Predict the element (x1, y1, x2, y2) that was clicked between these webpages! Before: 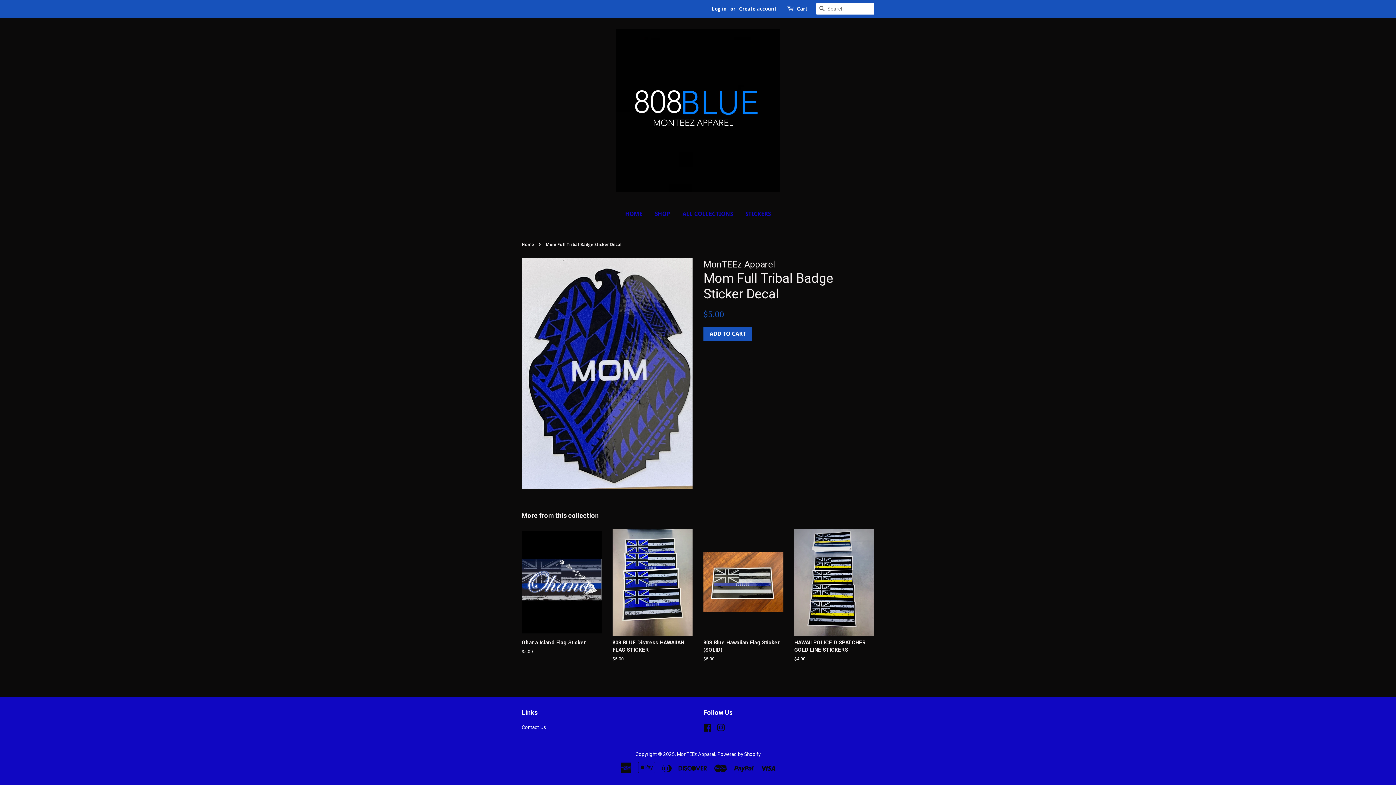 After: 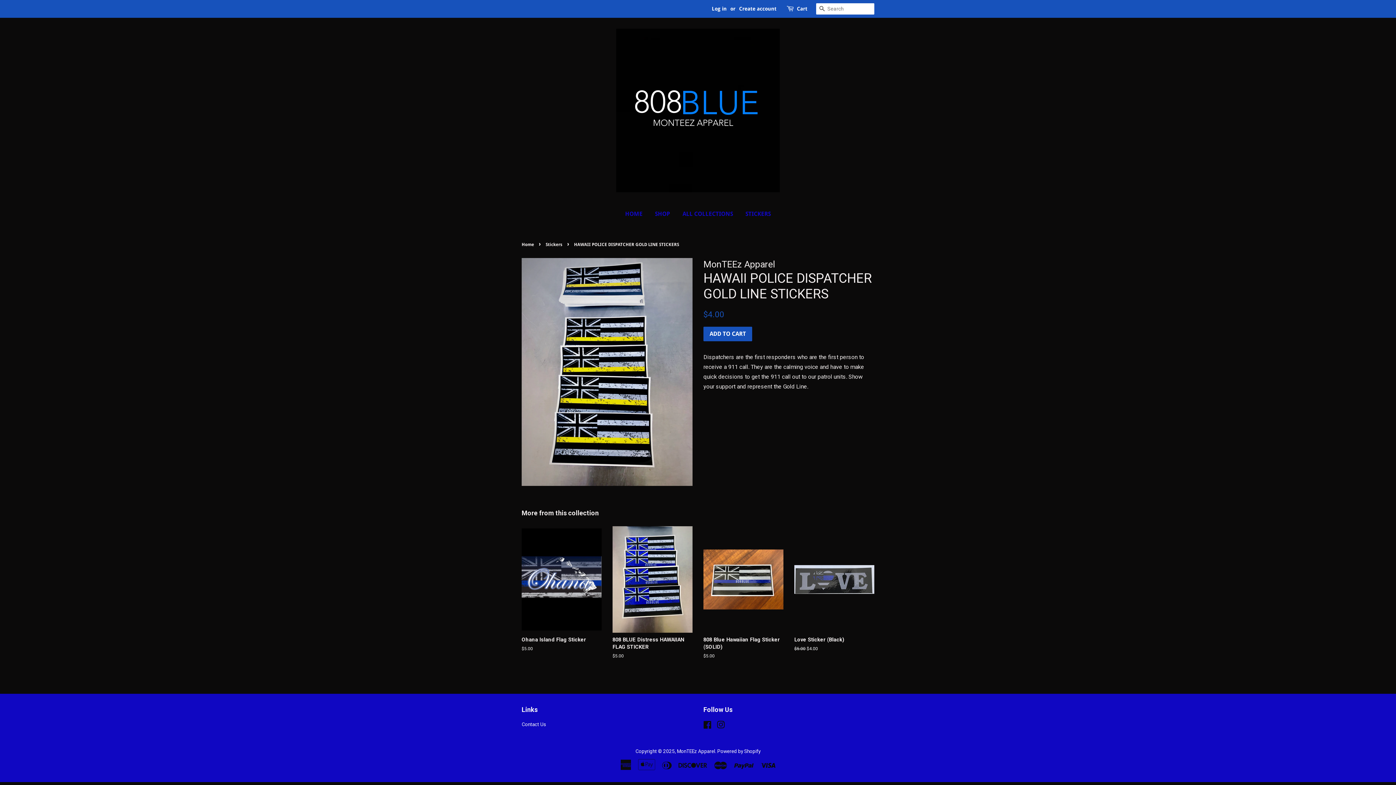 Action: label: HAWAII POLICE DISPATCHER GOLD LINE STICKERS

Regular price
$4.00 bbox: (794, 529, 874, 675)